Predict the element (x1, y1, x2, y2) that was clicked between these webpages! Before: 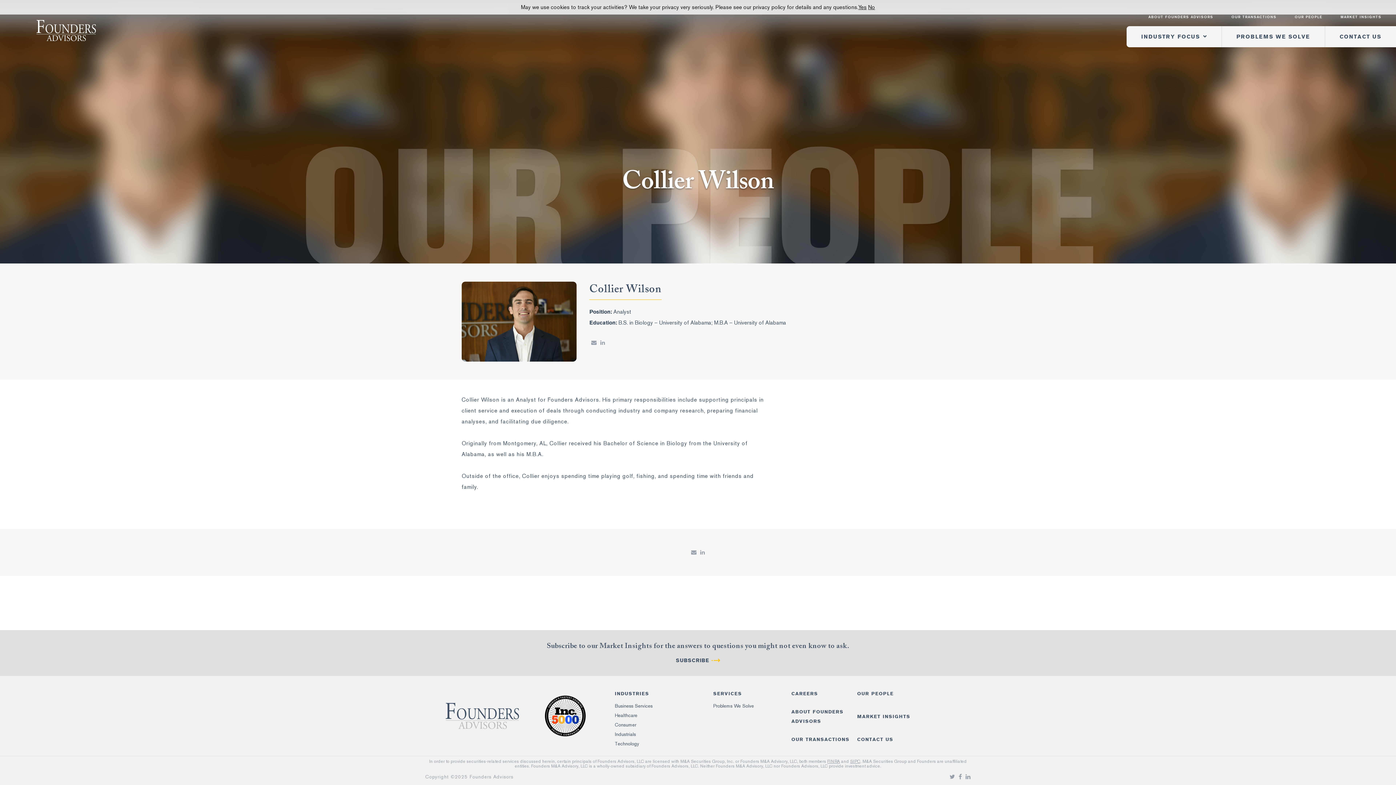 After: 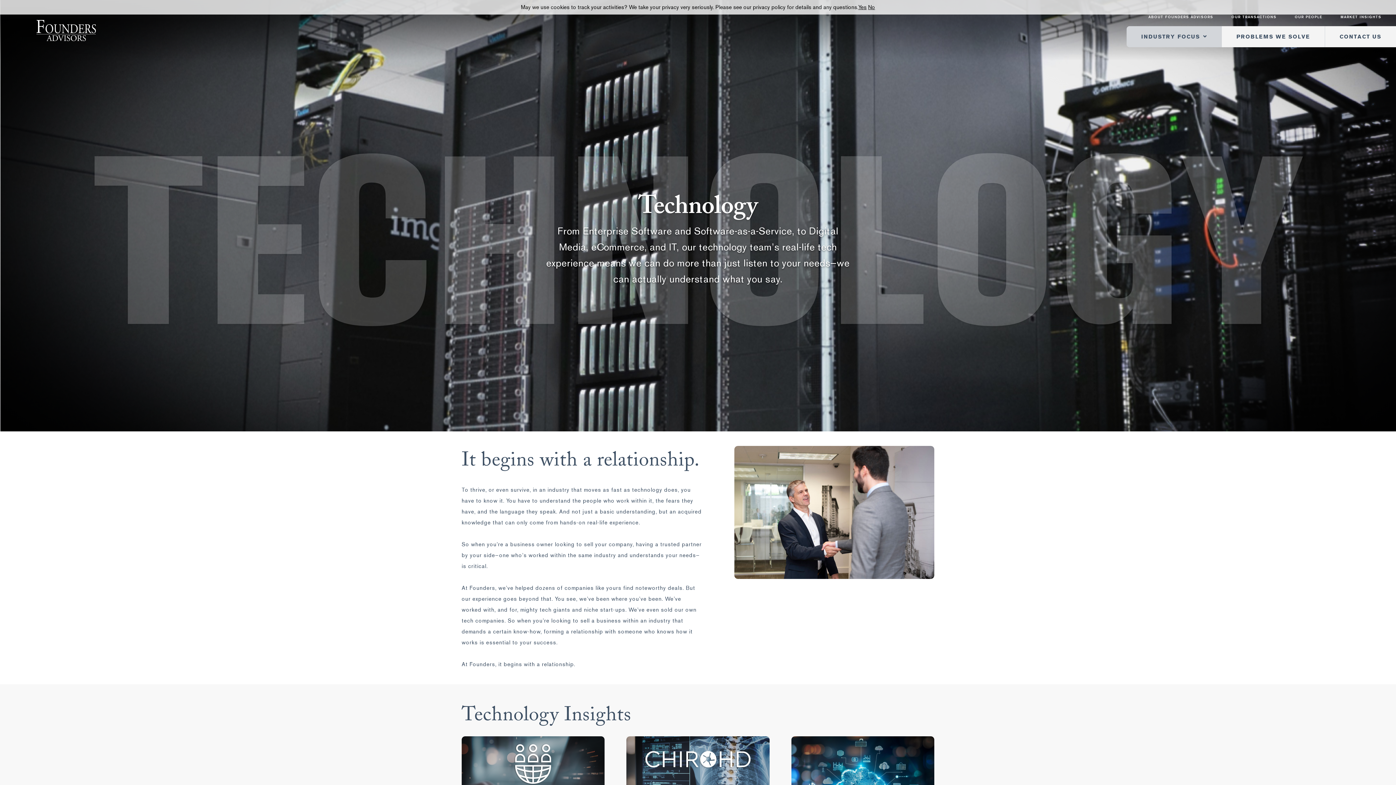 Action: bbox: (615, 741, 639, 747) label: Technology